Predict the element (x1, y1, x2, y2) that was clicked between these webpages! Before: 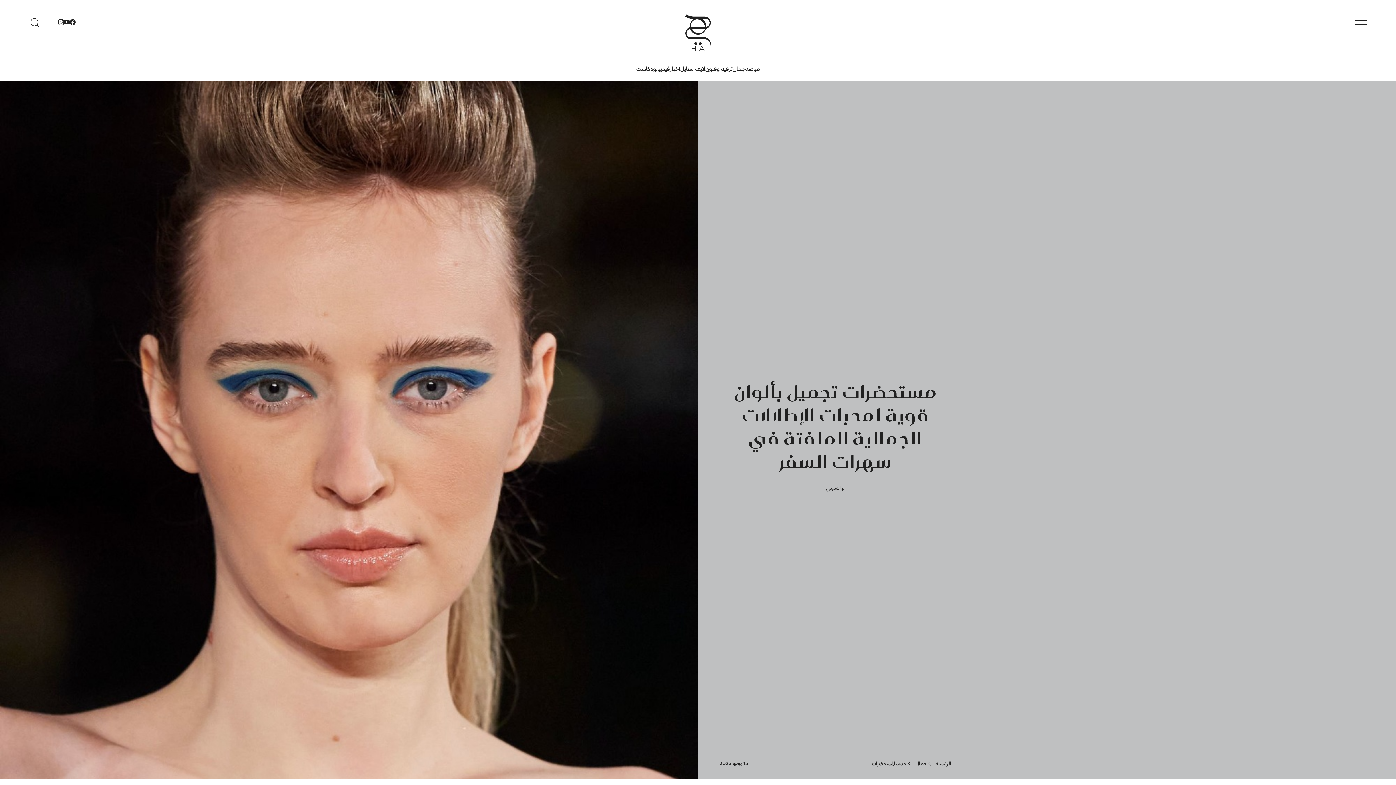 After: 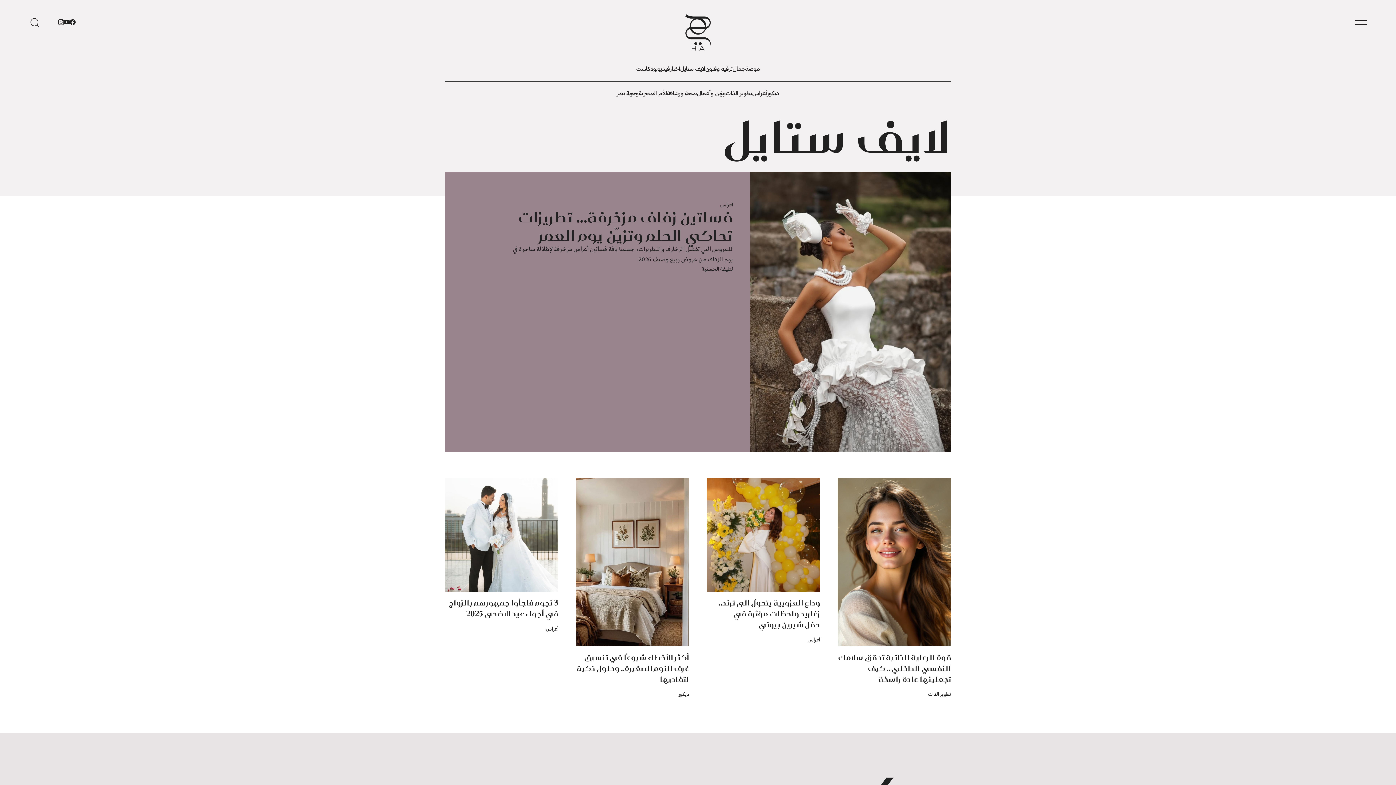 Action: bbox: (680, 65, 705, 72) label: لايف ستايل